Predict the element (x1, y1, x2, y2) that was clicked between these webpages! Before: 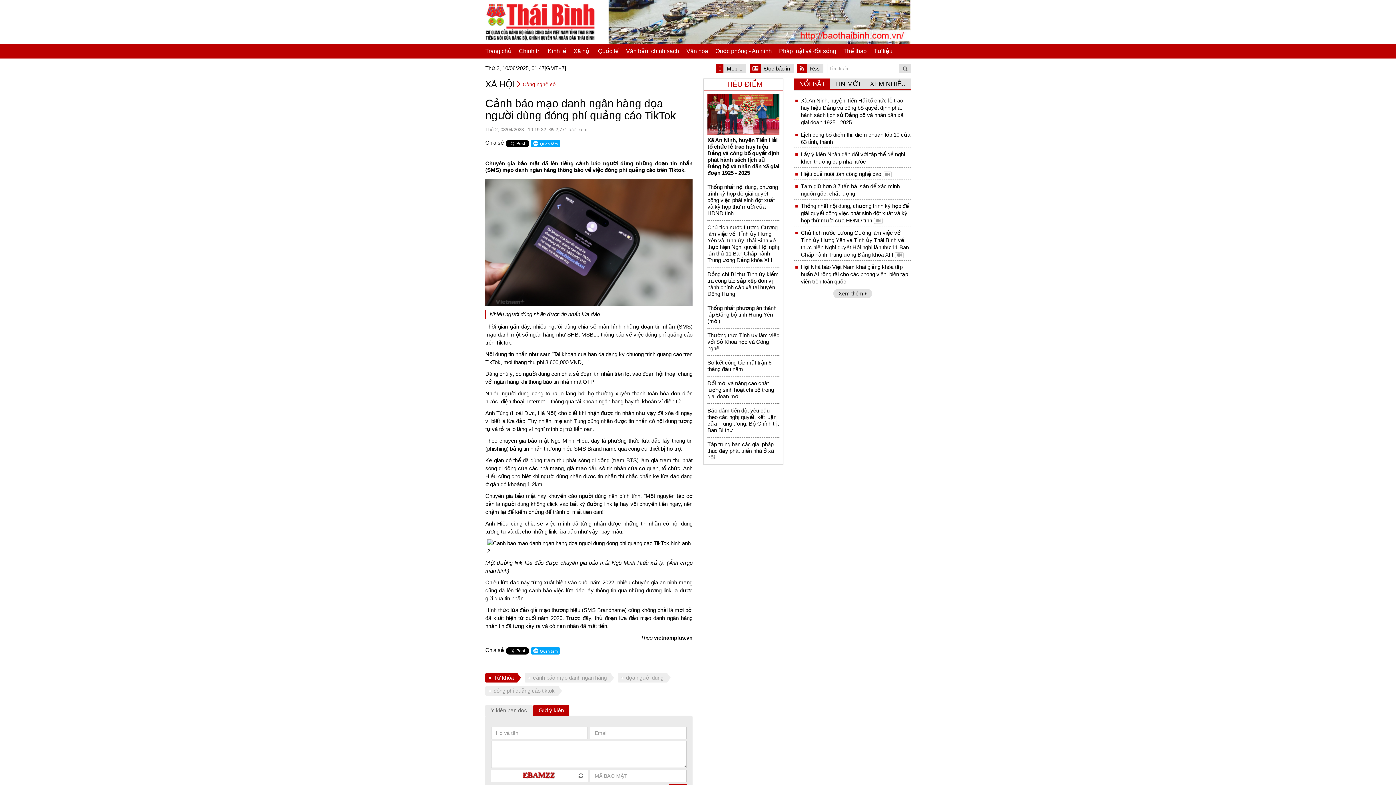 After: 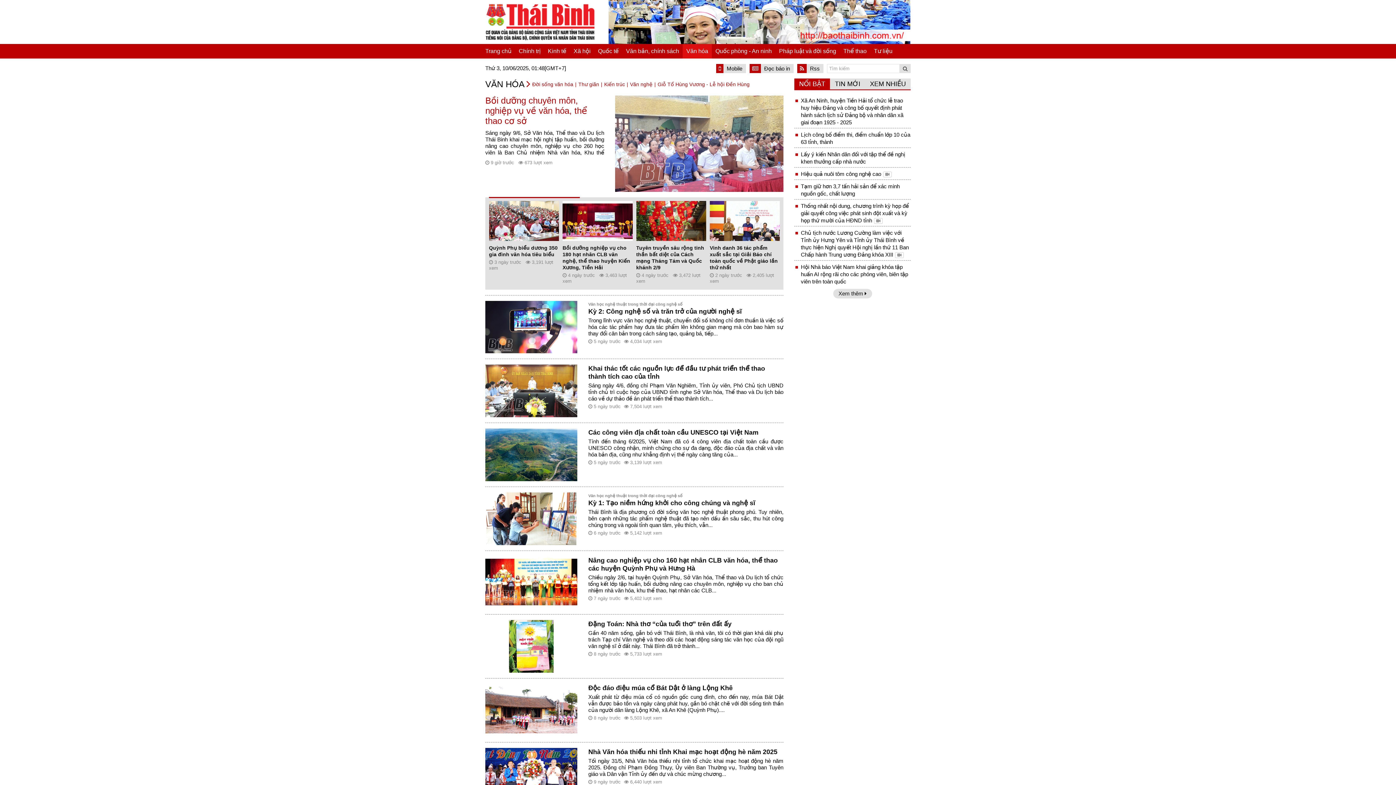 Action: bbox: (682, 44, 712, 58) label: Văn hóa